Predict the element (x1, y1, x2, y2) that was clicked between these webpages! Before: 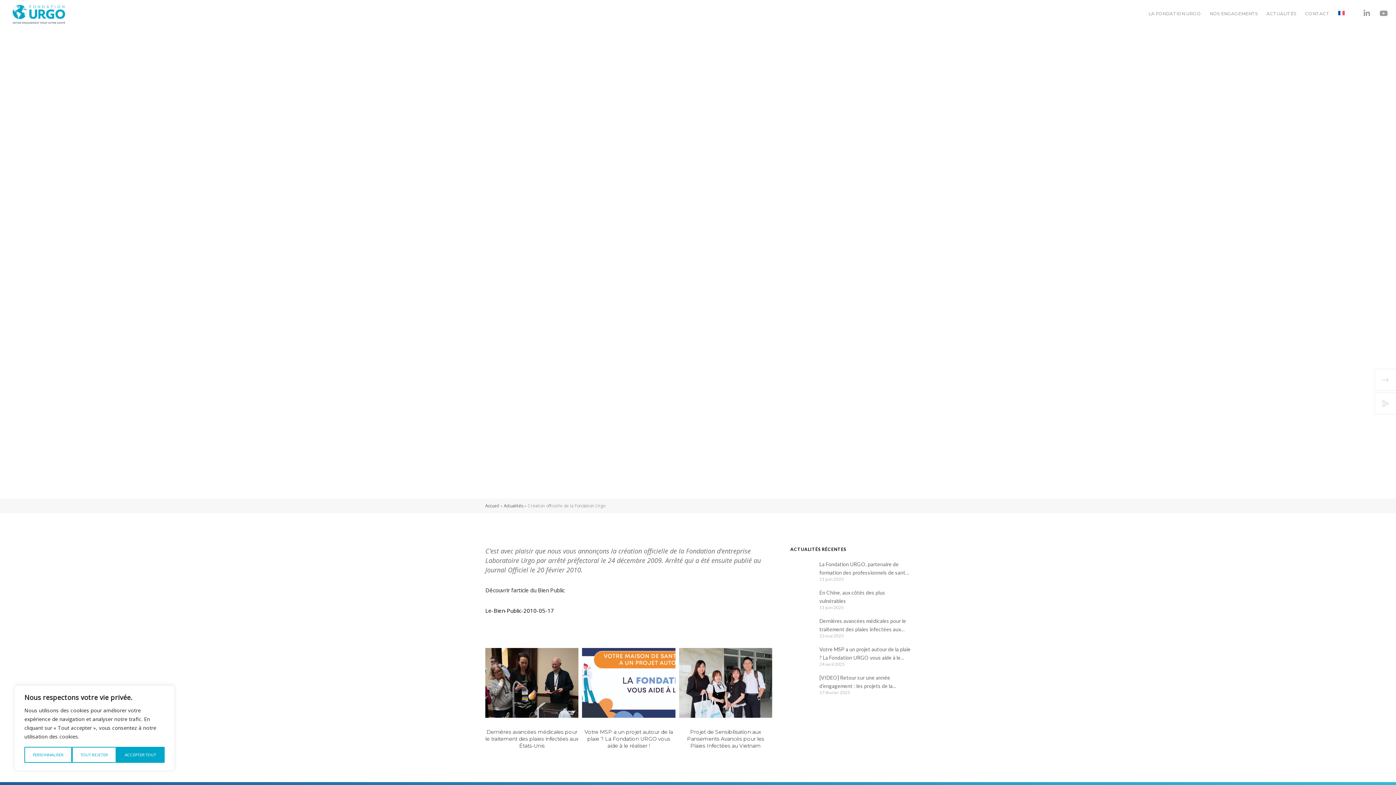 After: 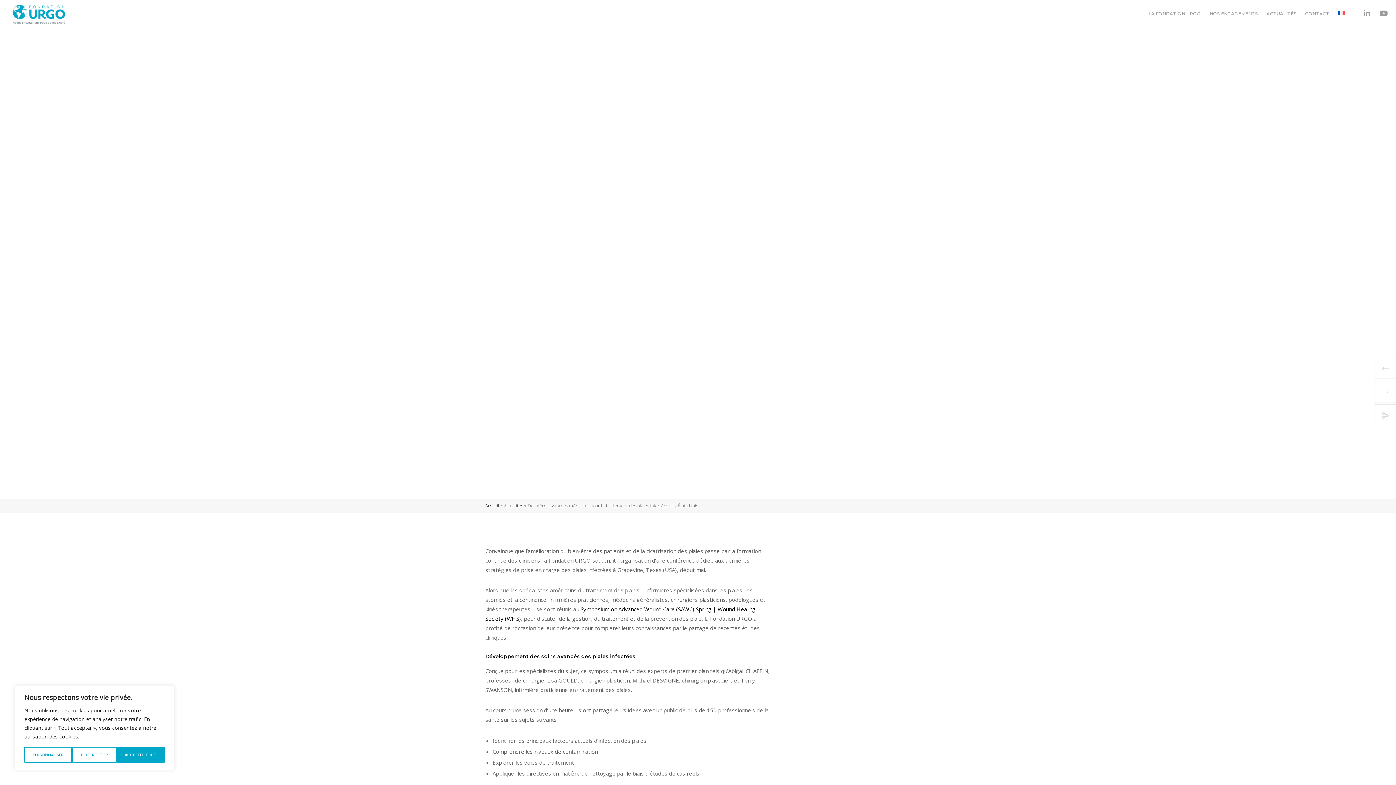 Action: bbox: (485, 648, 578, 718)